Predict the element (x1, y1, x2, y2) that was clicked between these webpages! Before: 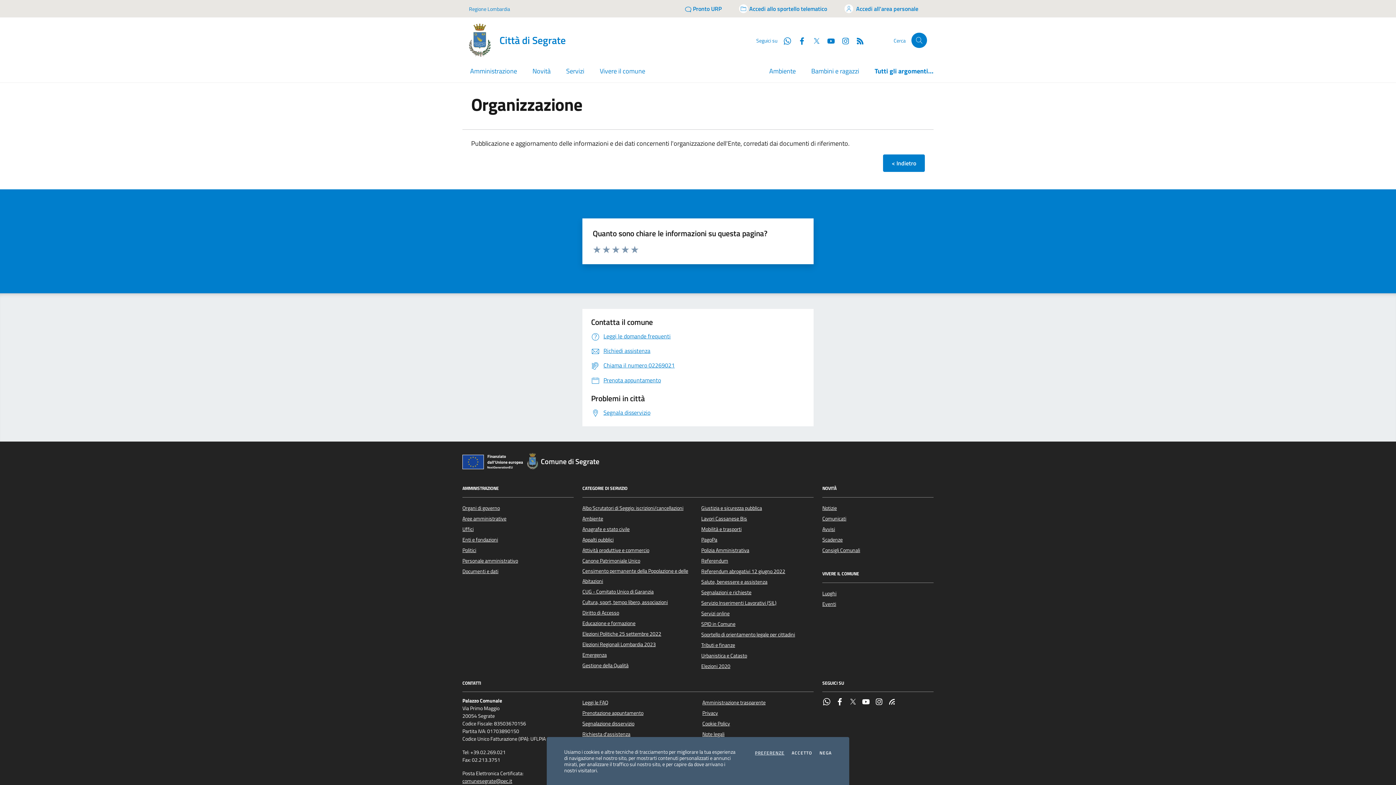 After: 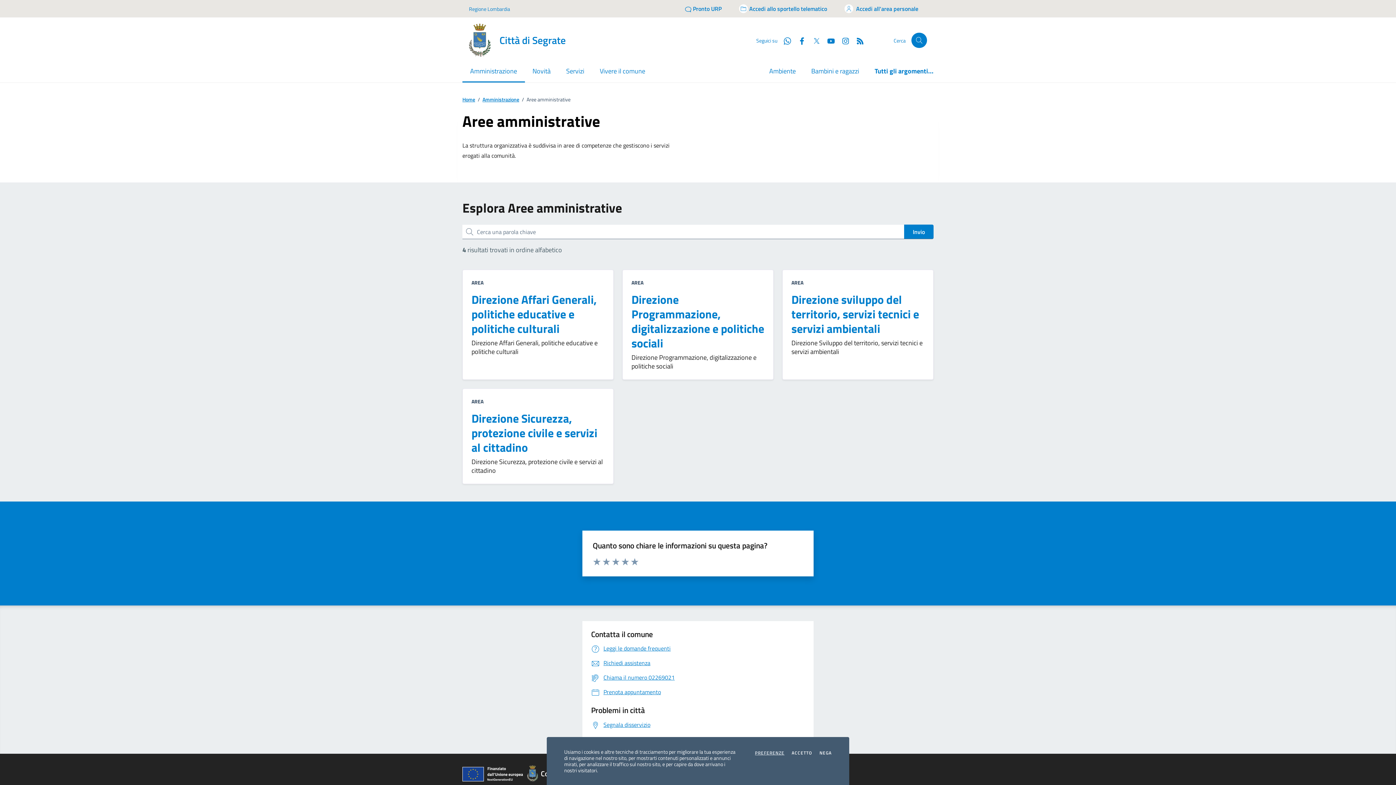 Action: bbox: (462, 513, 506, 523) label: Aree amministrative